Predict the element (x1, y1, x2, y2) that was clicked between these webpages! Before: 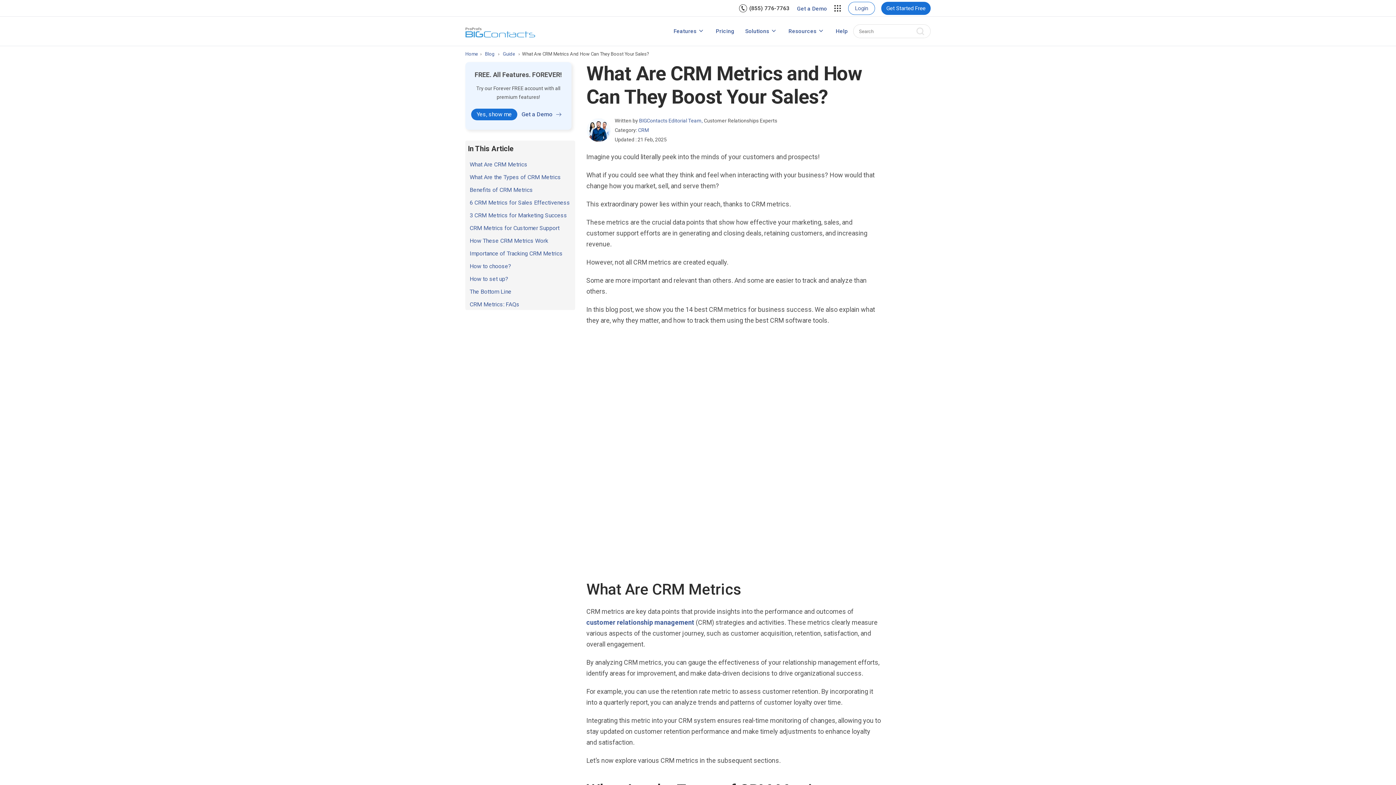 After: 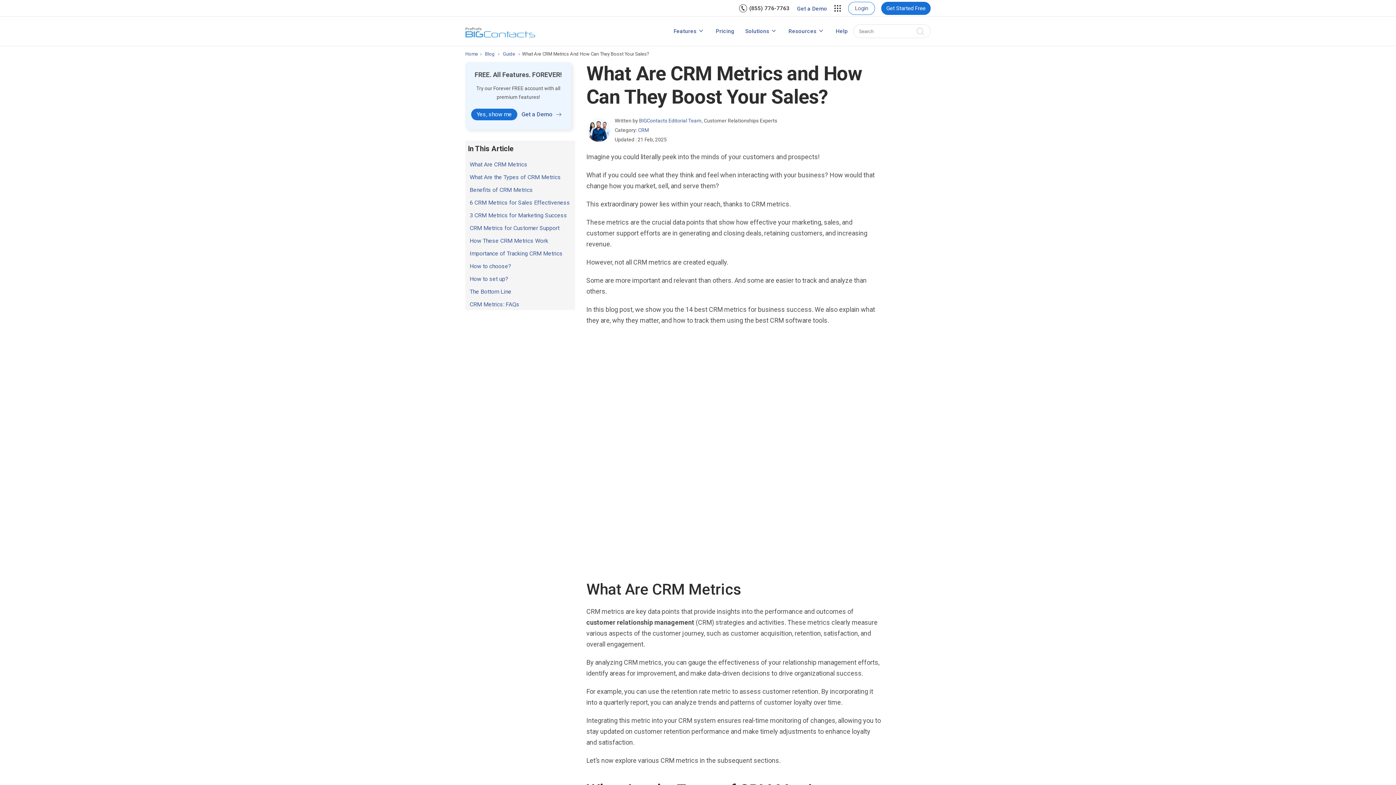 Action: label: customer relationship management bbox: (586, 618, 694, 626)